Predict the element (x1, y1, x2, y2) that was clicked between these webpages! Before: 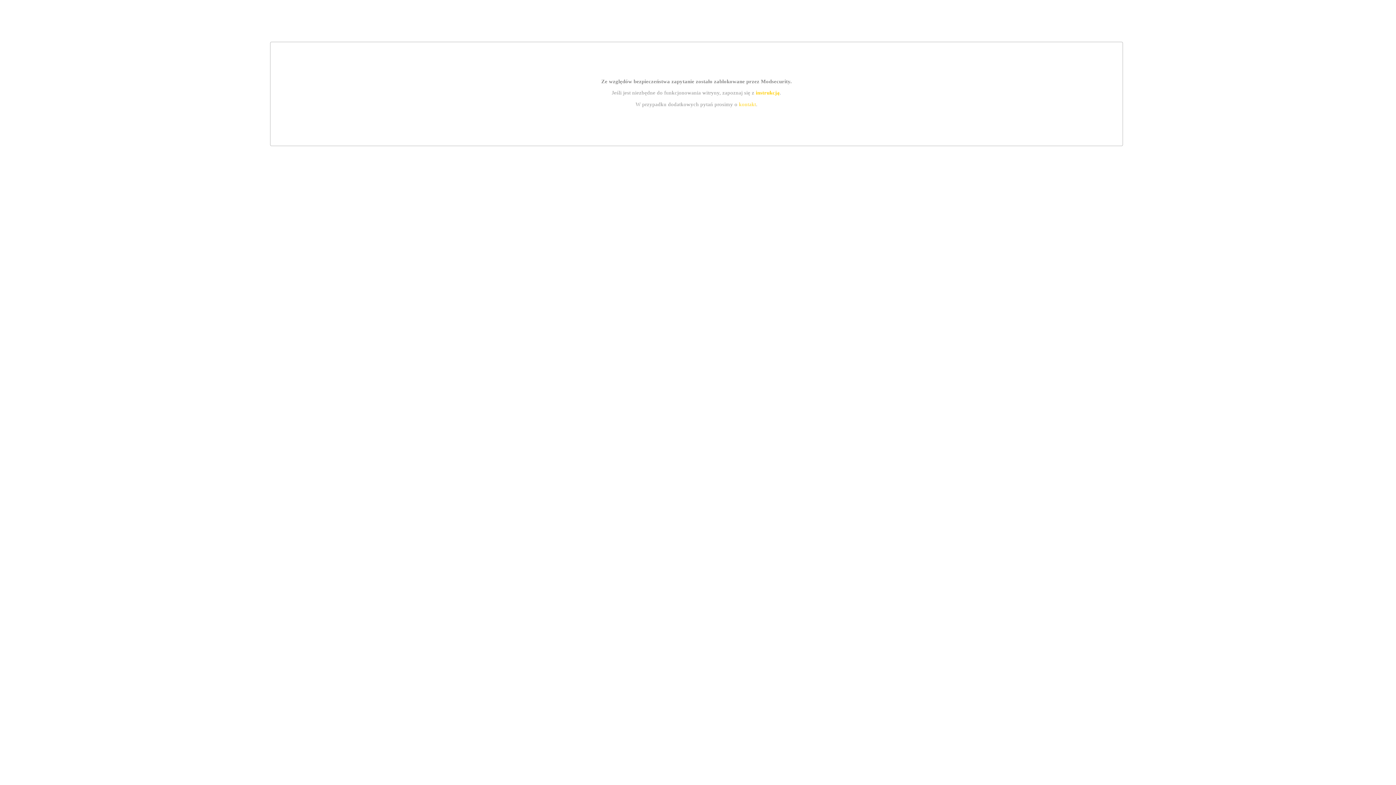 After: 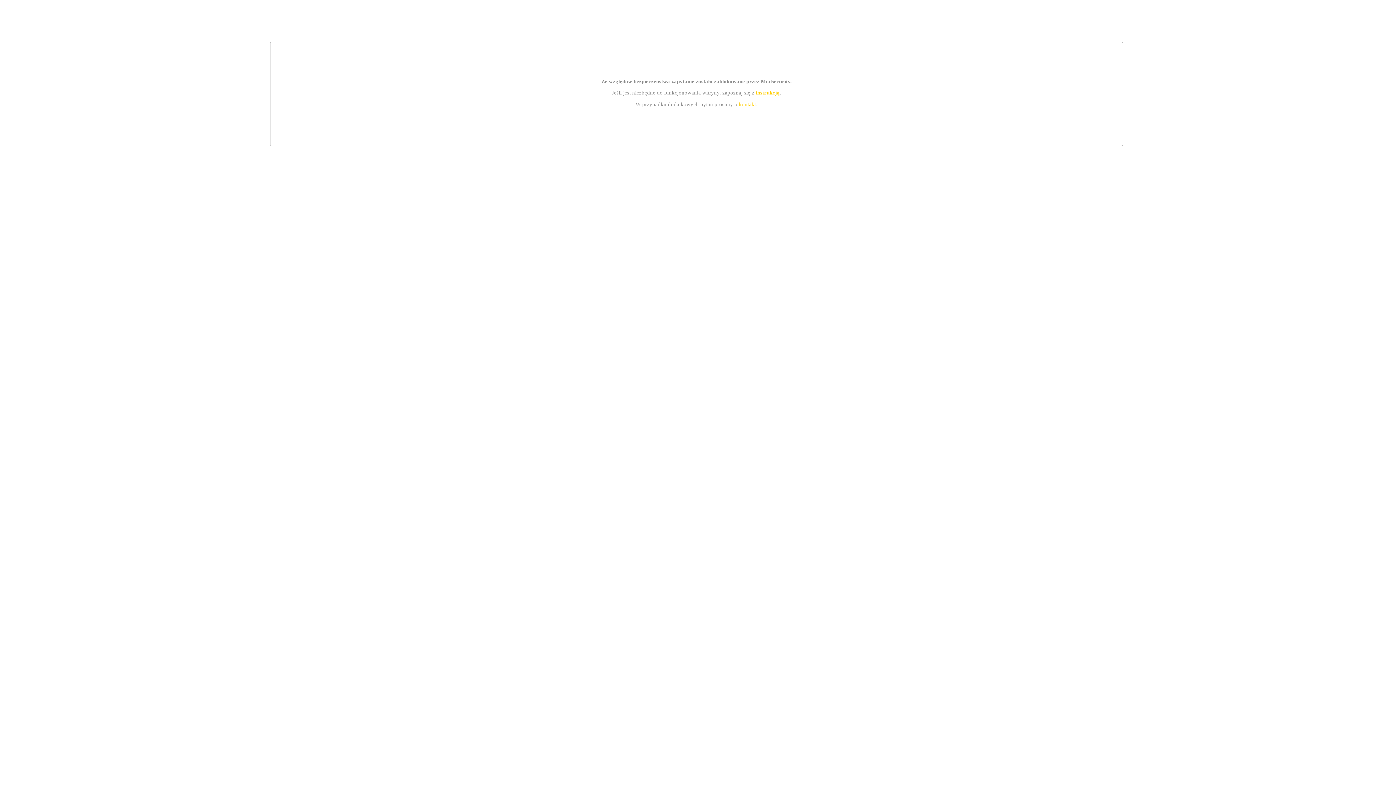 Action: label: kontakt bbox: (739, 101, 756, 107)